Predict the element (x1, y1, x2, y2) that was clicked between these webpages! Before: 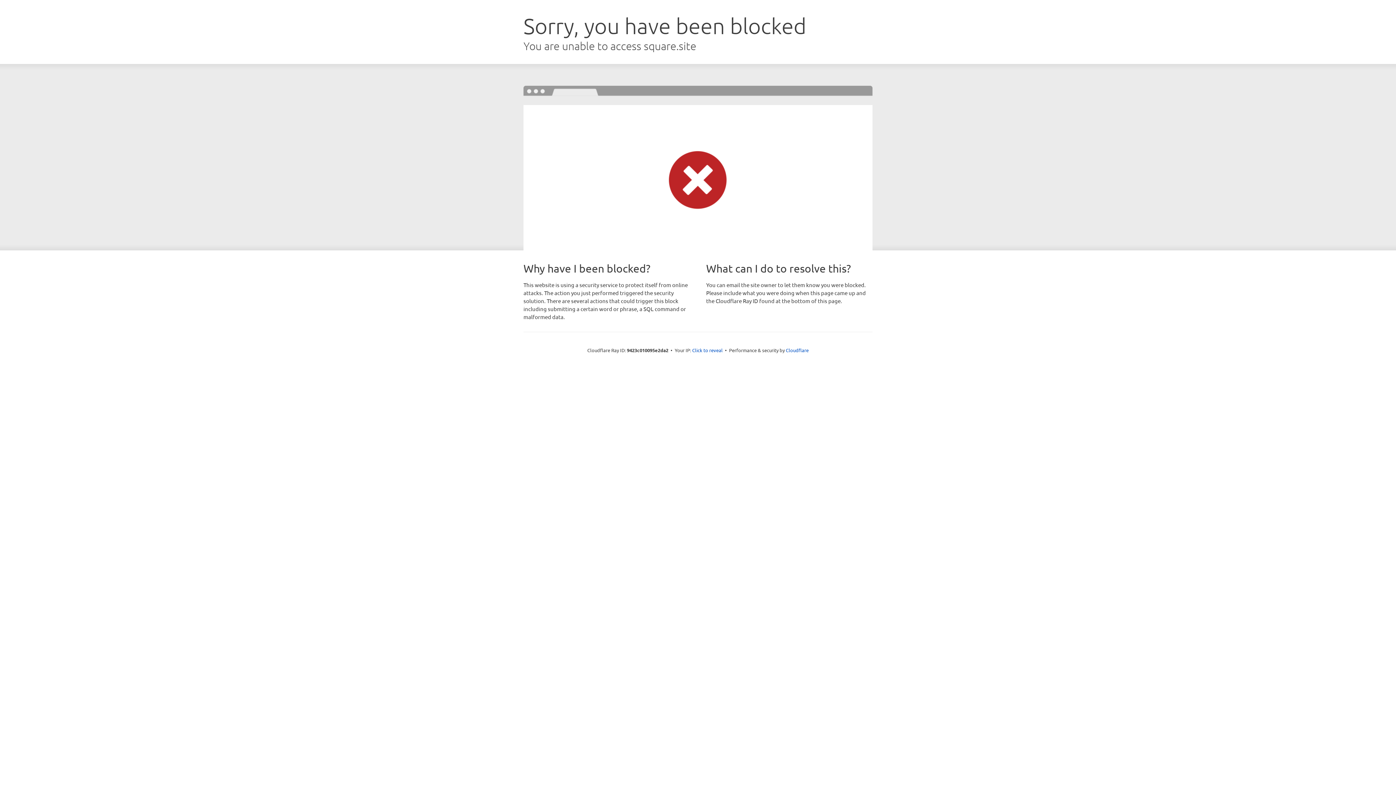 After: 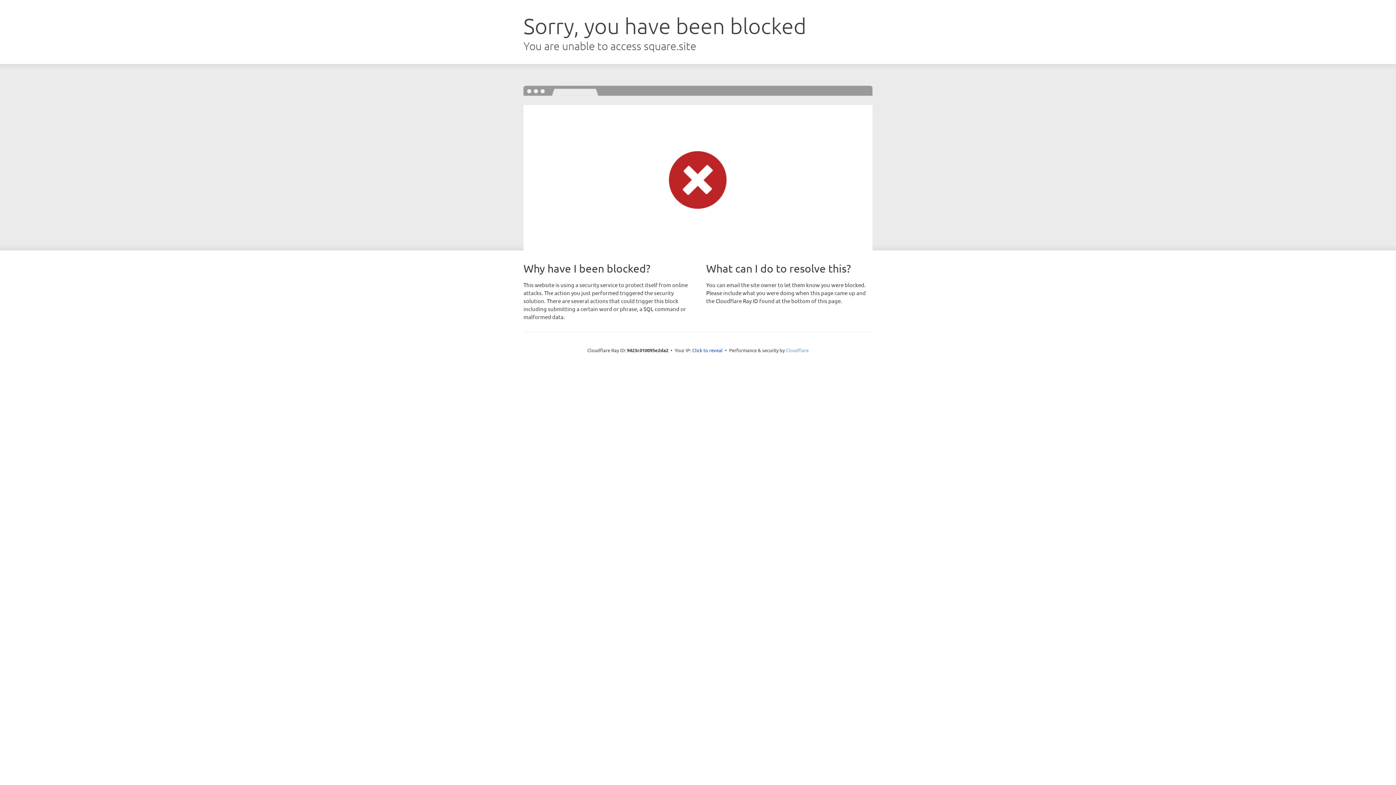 Action: label: Cloudflare bbox: (786, 347, 808, 353)